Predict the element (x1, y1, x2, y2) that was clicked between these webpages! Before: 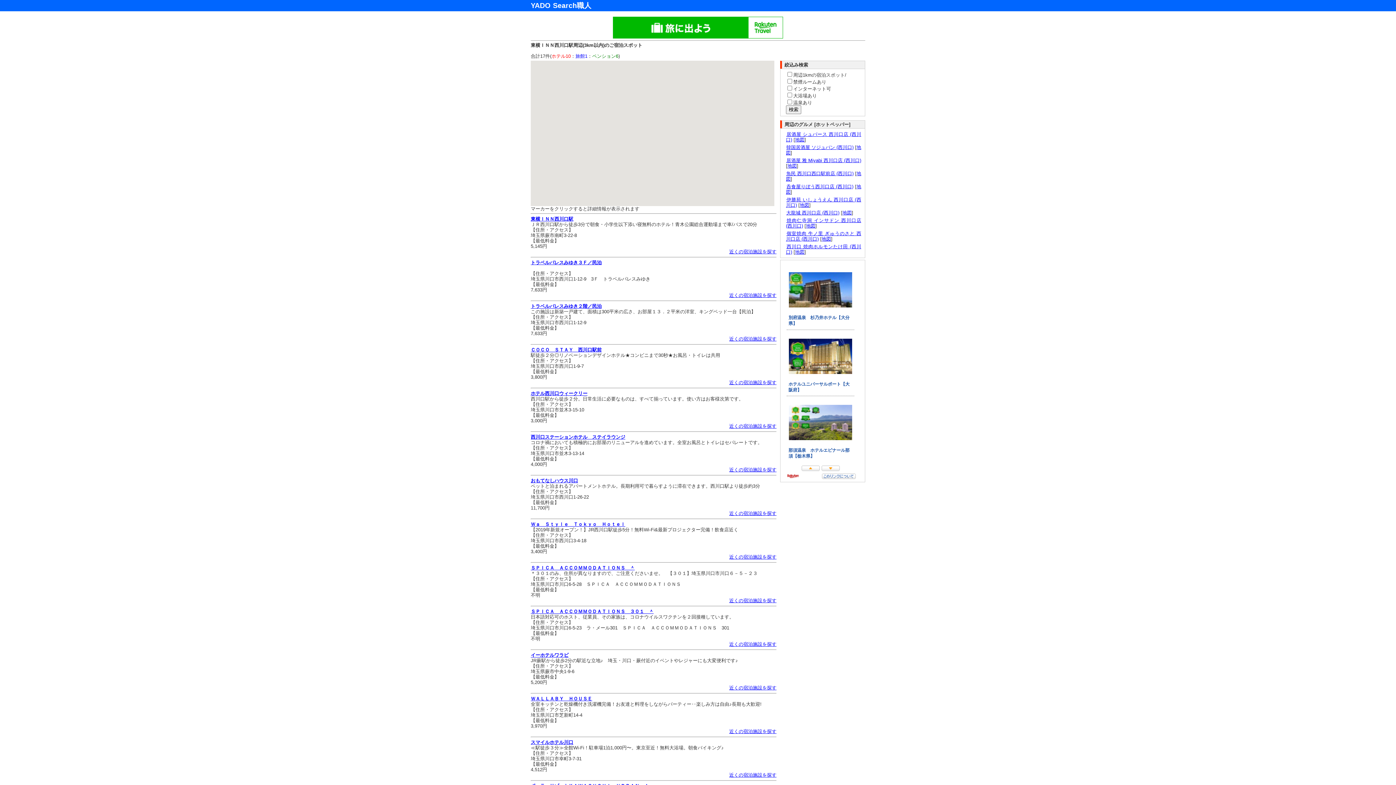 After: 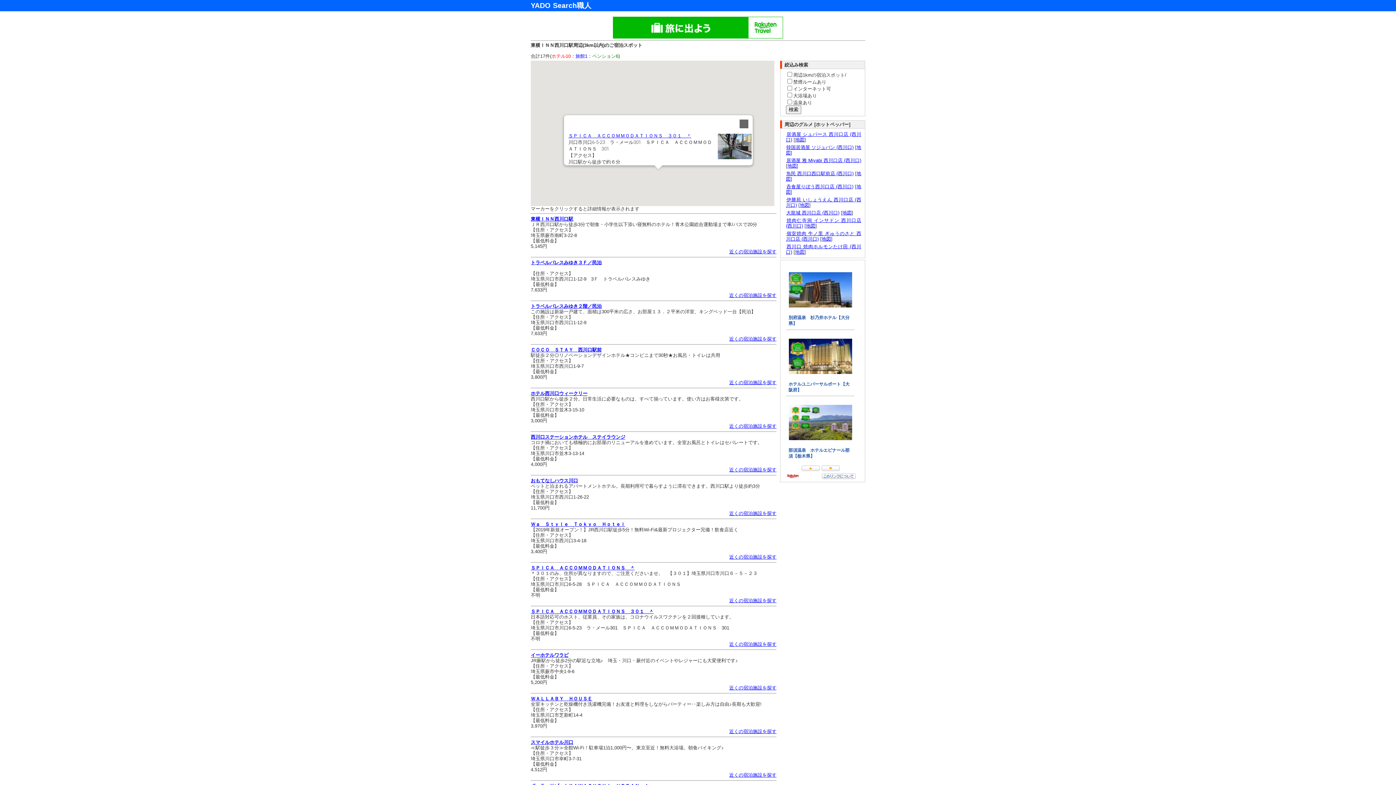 Action: bbox: (673, 169, 677, 176)